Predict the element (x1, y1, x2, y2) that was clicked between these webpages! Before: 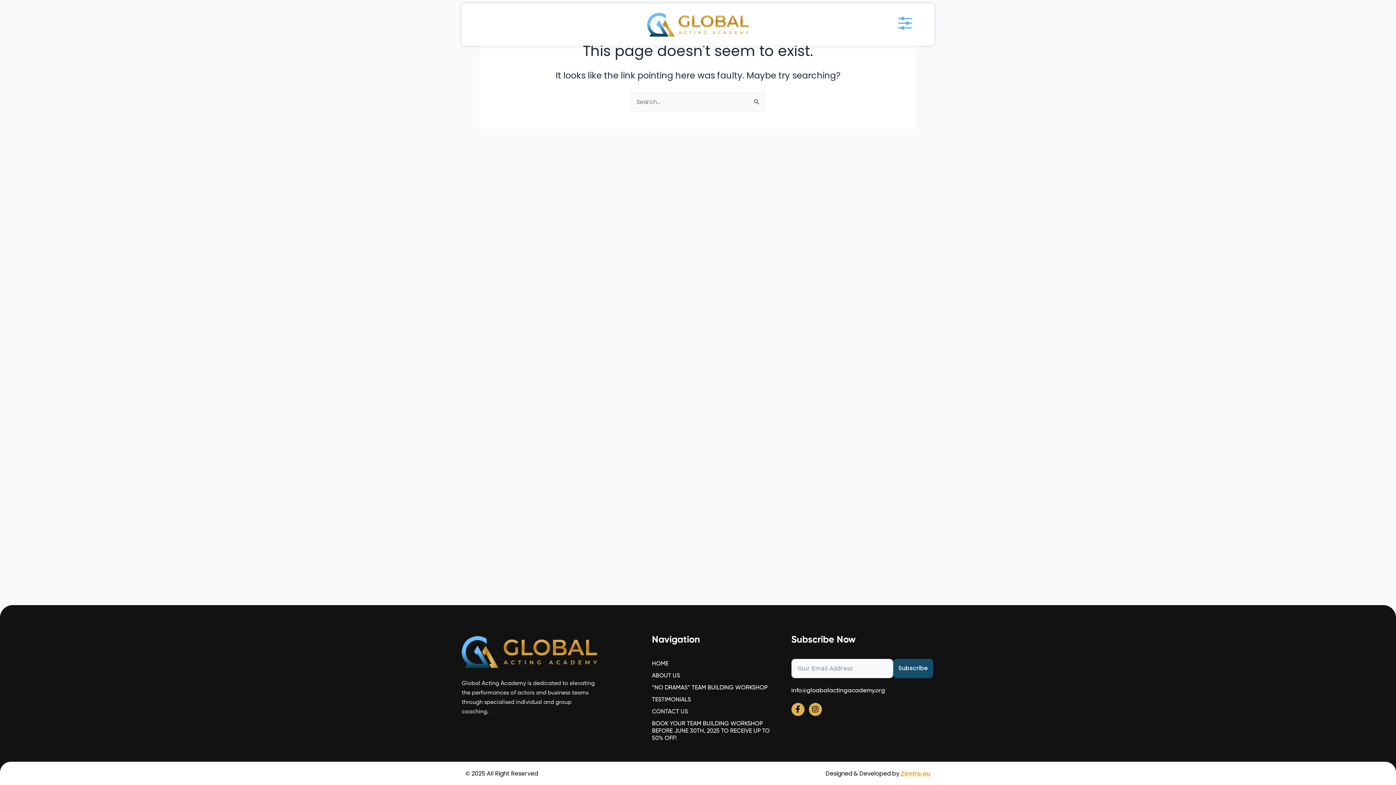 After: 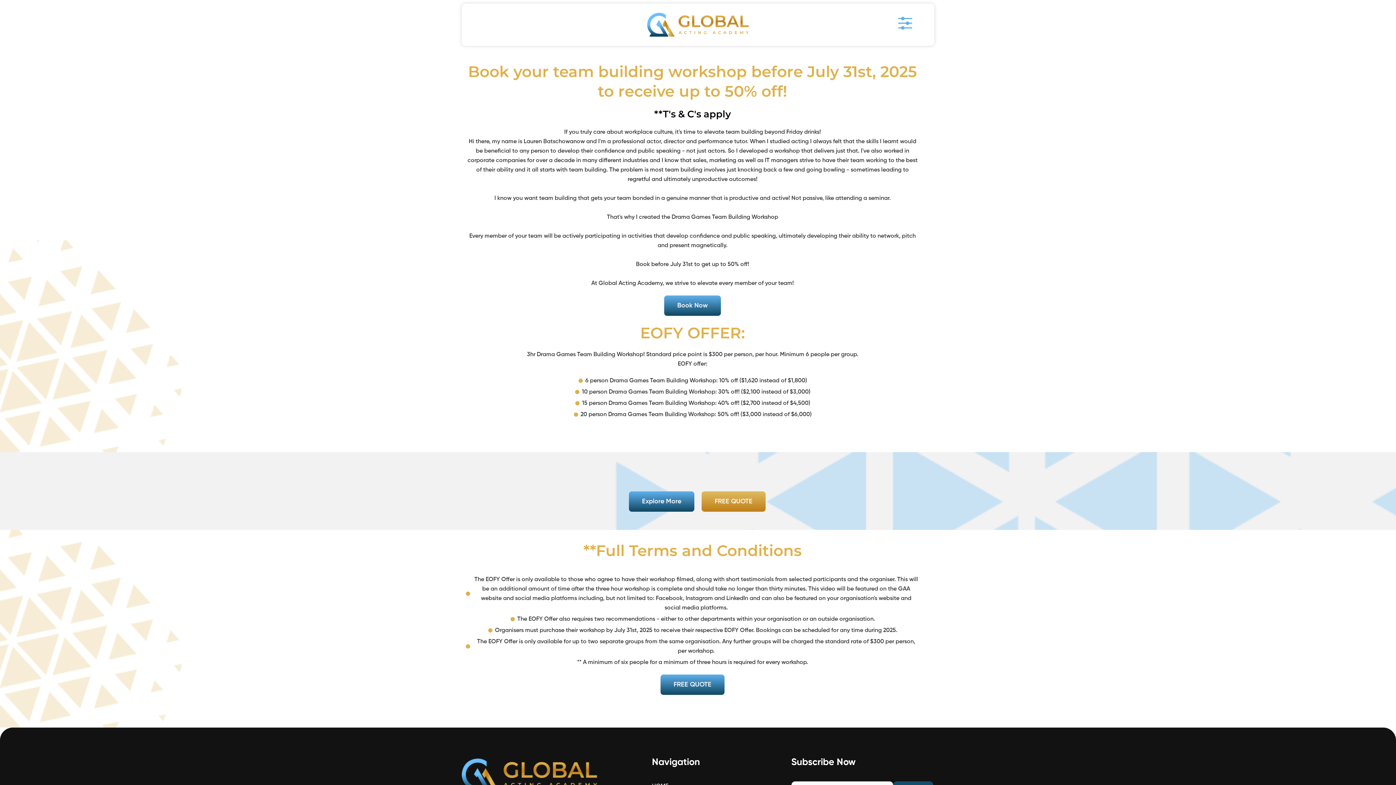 Action: label: BOOK YOUR TEAM BUILDING WORKSHOP BEFORE JUNE 30TH, 2025 TO RECEIVE UP TO 50% OFF! bbox: (652, 719, 773, 744)